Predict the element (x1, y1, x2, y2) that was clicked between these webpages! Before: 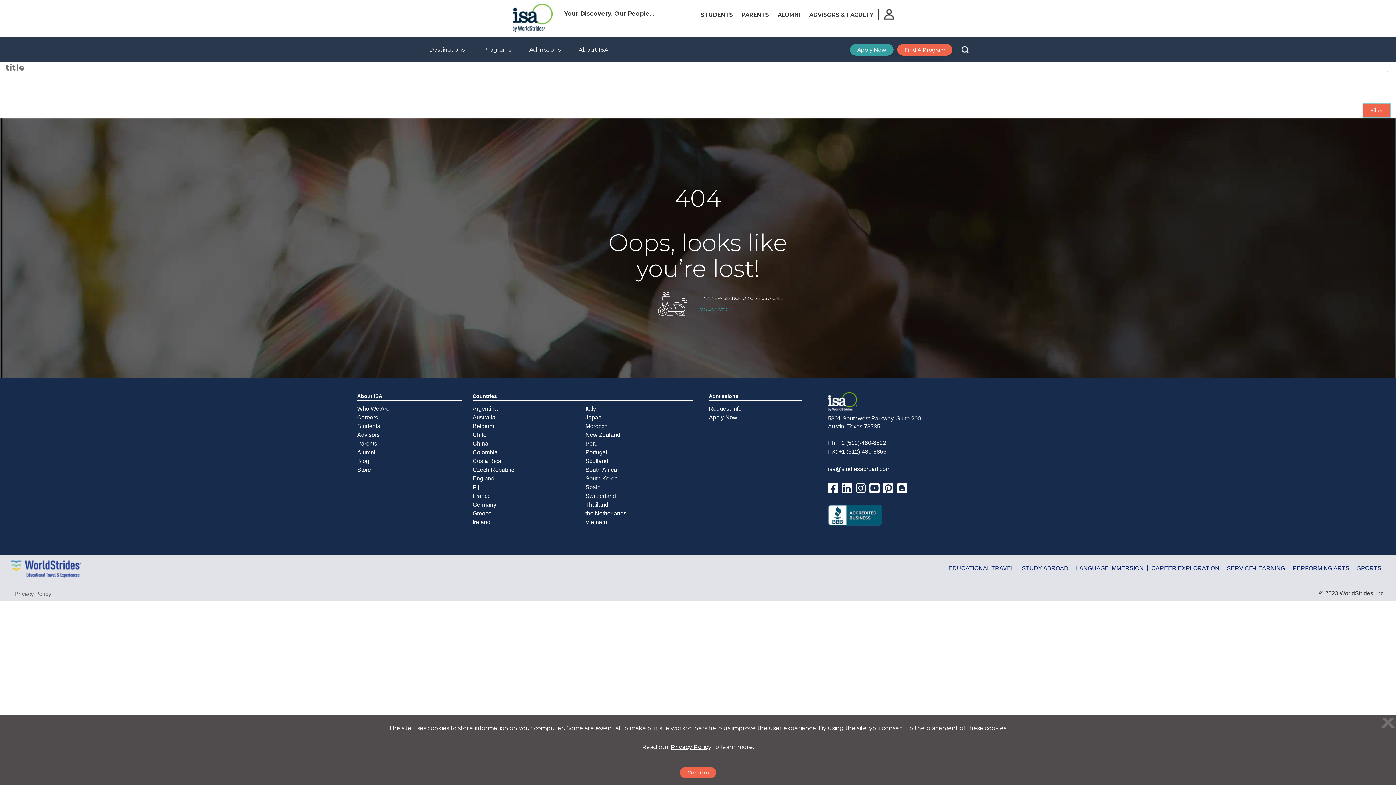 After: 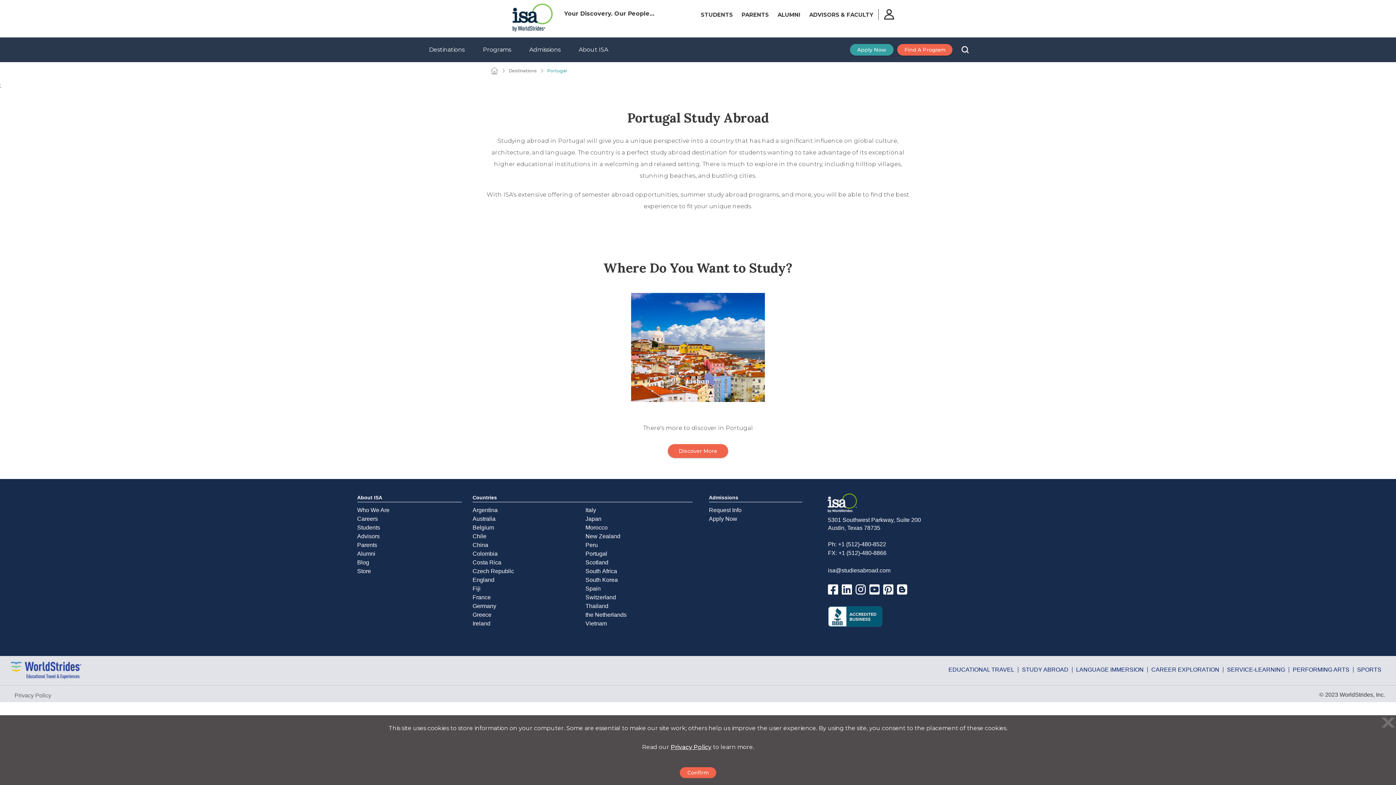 Action: bbox: (585, 448, 692, 457) label: Portugal